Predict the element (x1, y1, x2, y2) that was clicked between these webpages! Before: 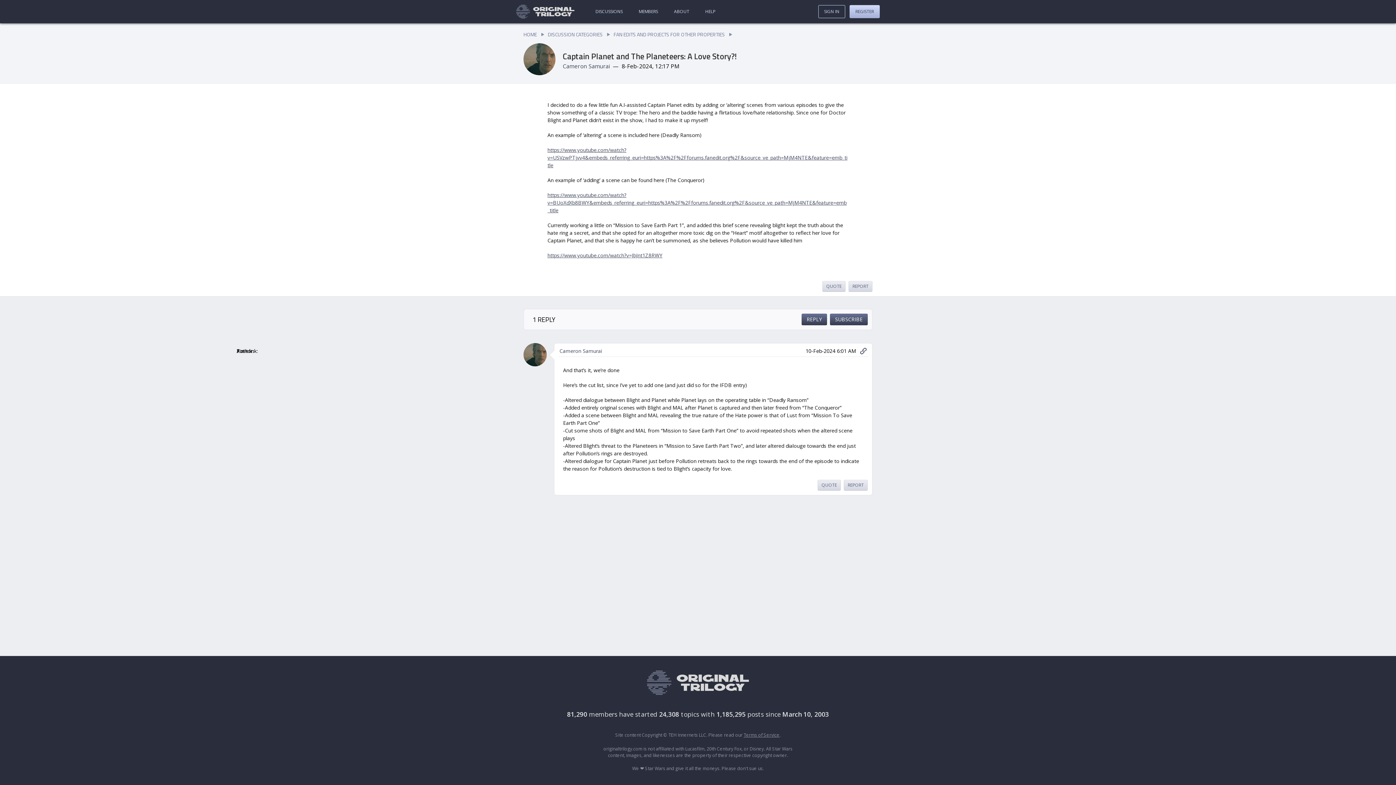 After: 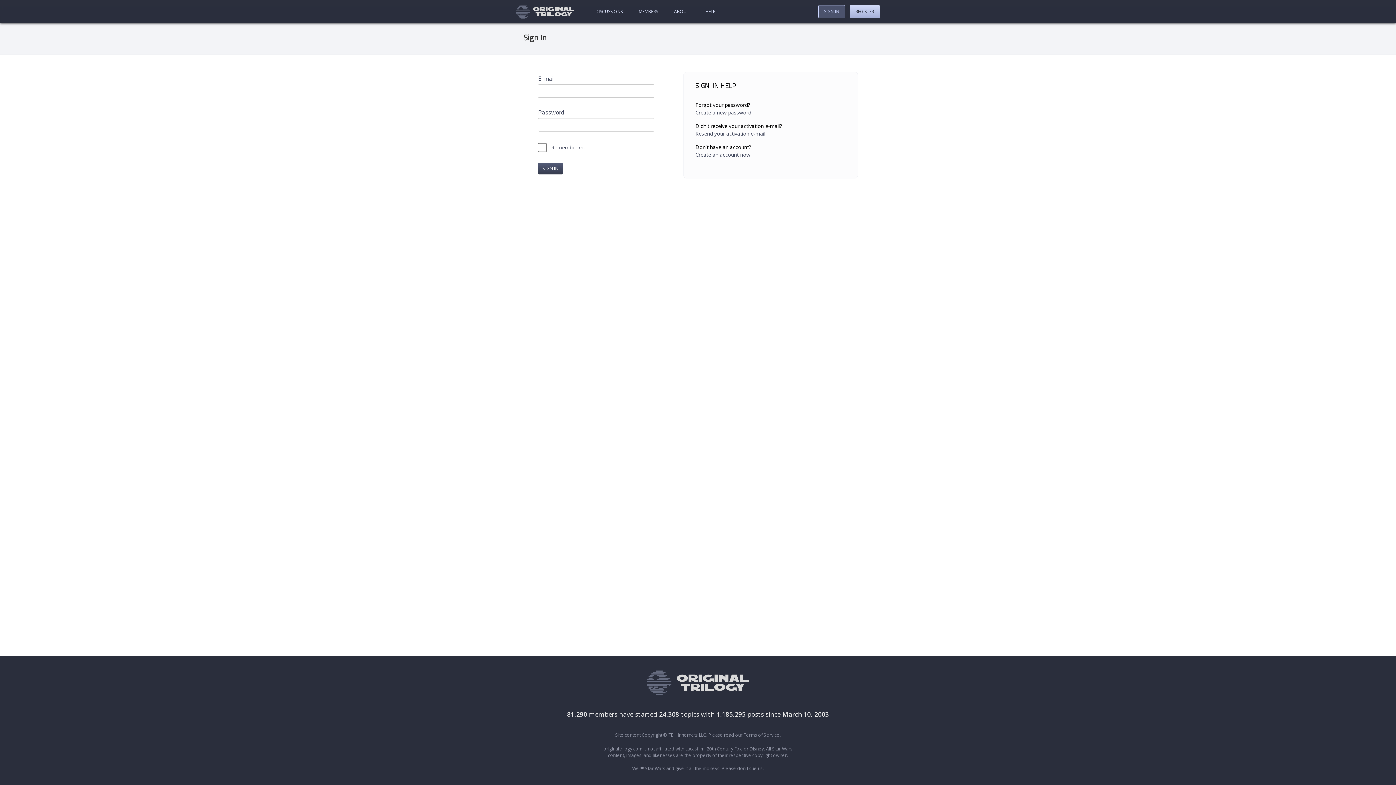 Action: label: REPLY bbox: (801, 313, 827, 325)